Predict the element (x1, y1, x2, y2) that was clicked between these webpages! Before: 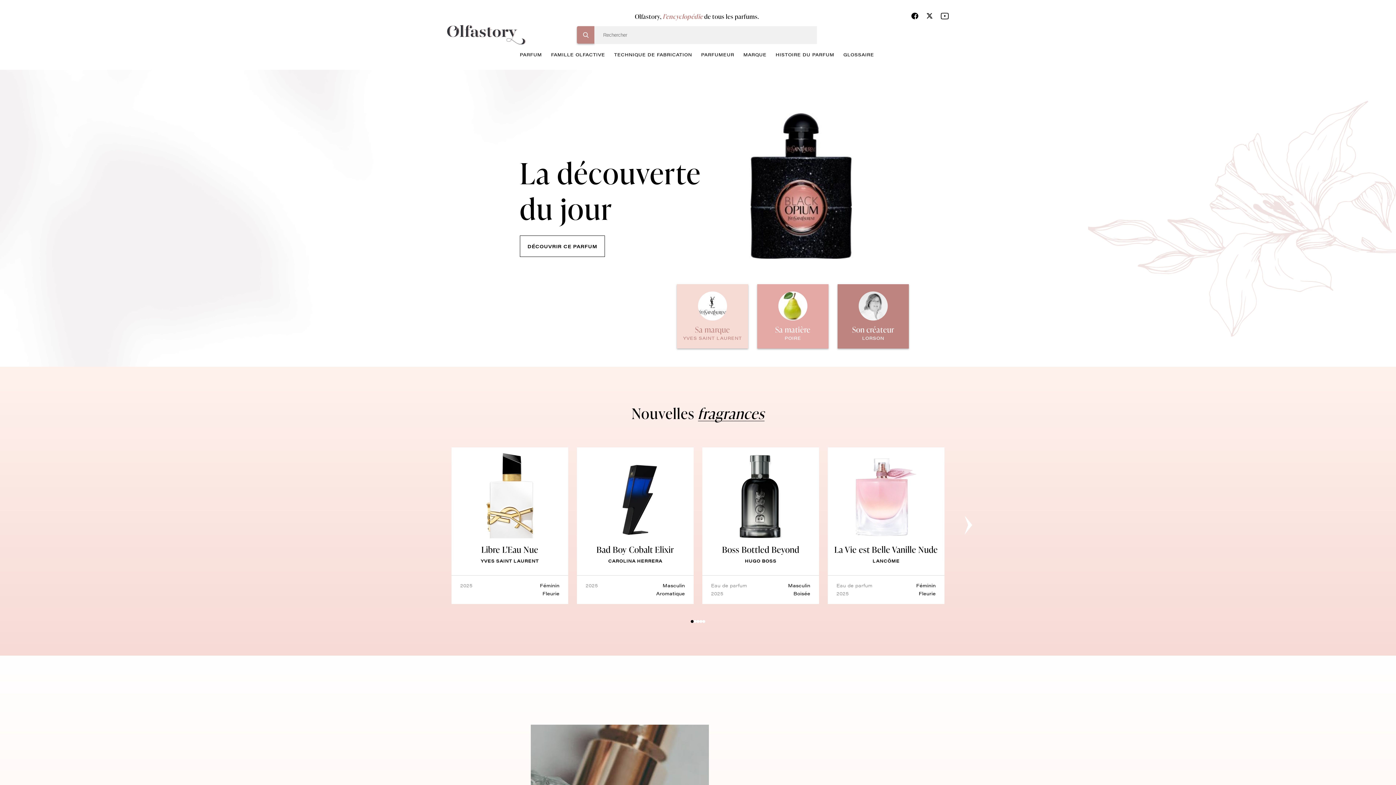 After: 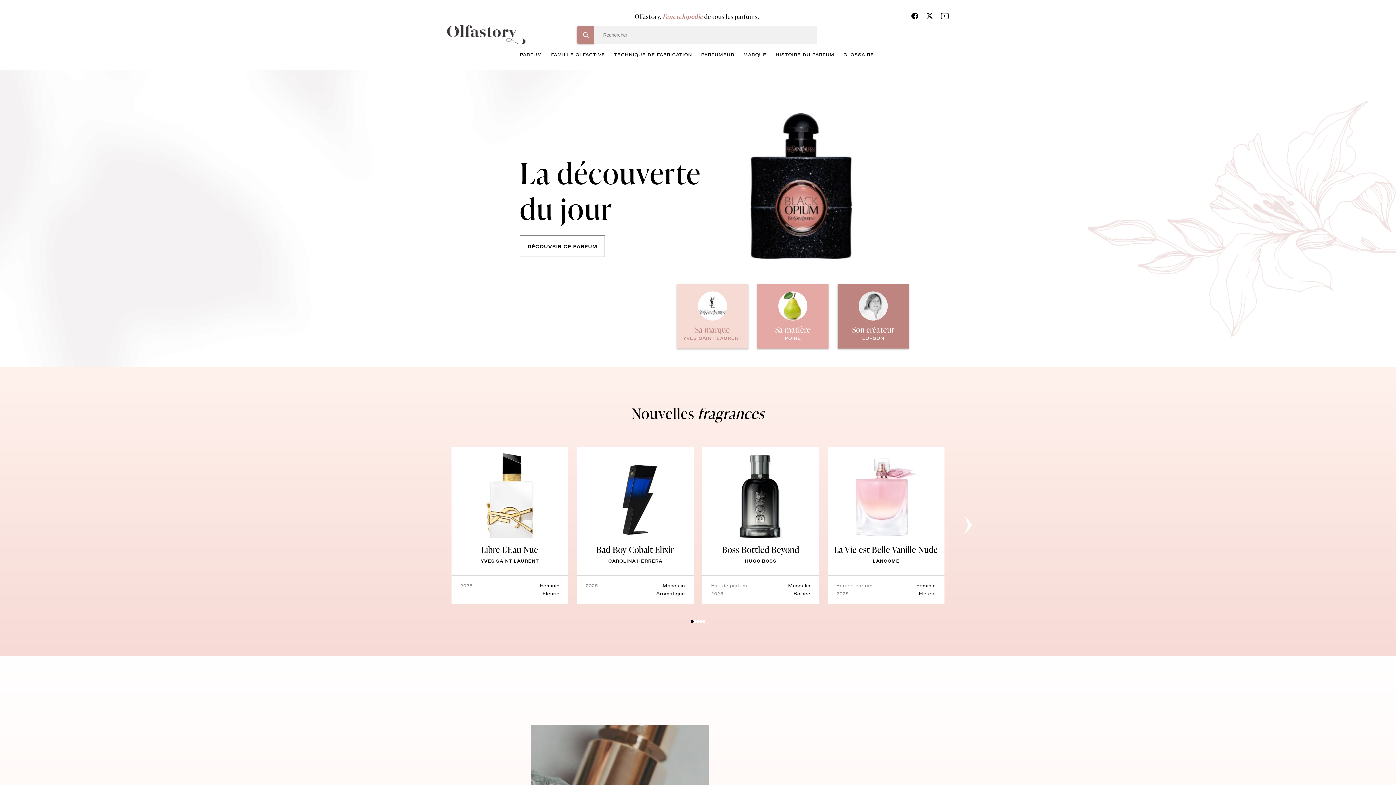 Action: bbox: (447, 25, 525, 44)